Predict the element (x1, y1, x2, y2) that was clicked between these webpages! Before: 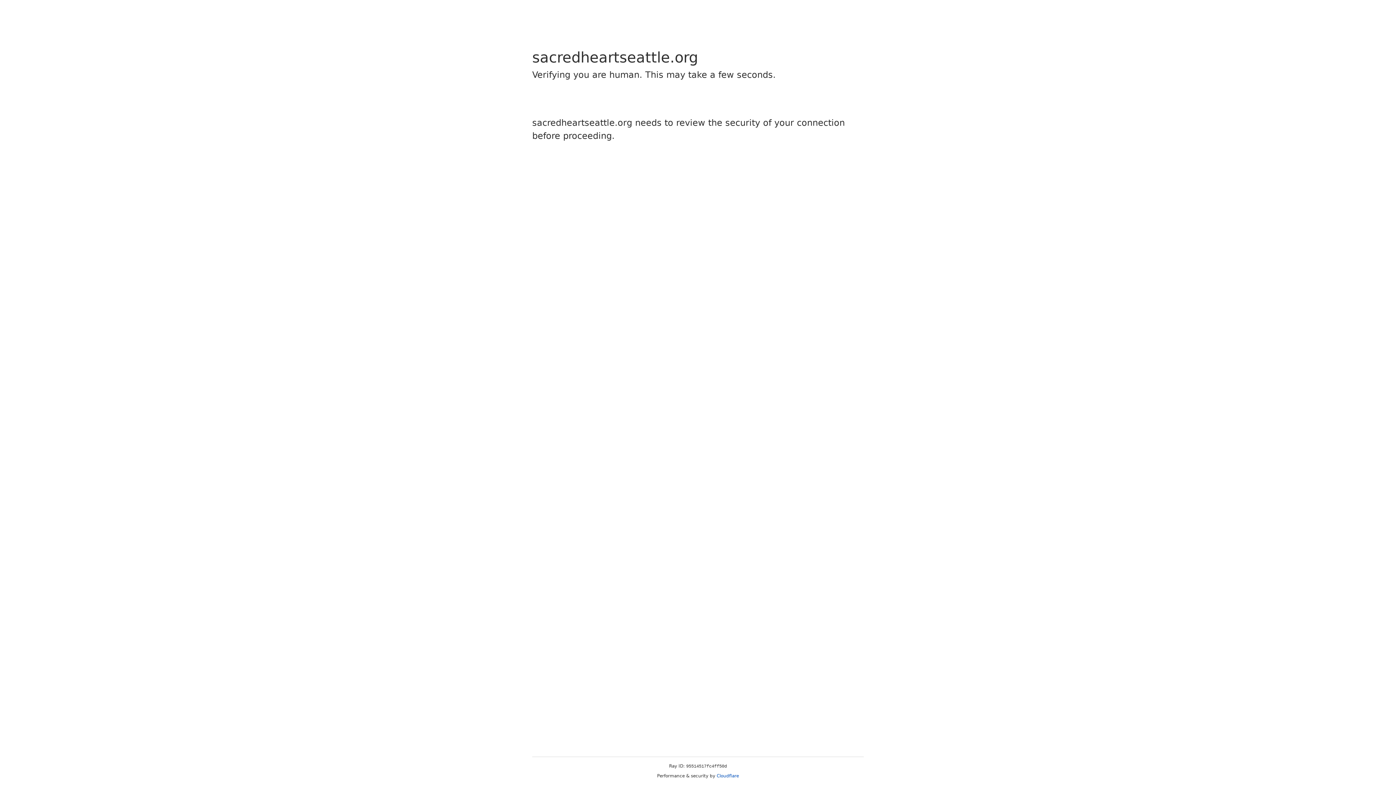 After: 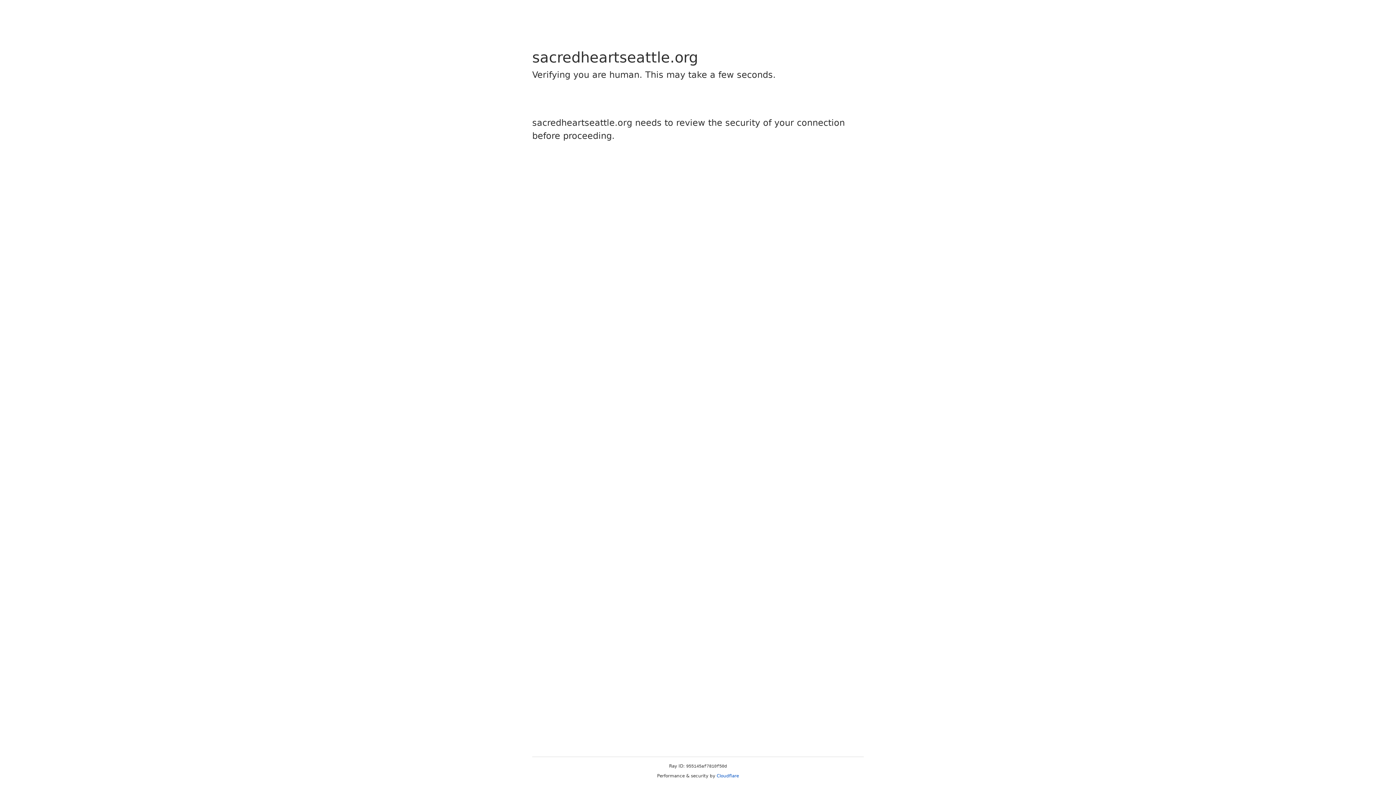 Action: label: Cloudflare bbox: (716, 773, 739, 778)